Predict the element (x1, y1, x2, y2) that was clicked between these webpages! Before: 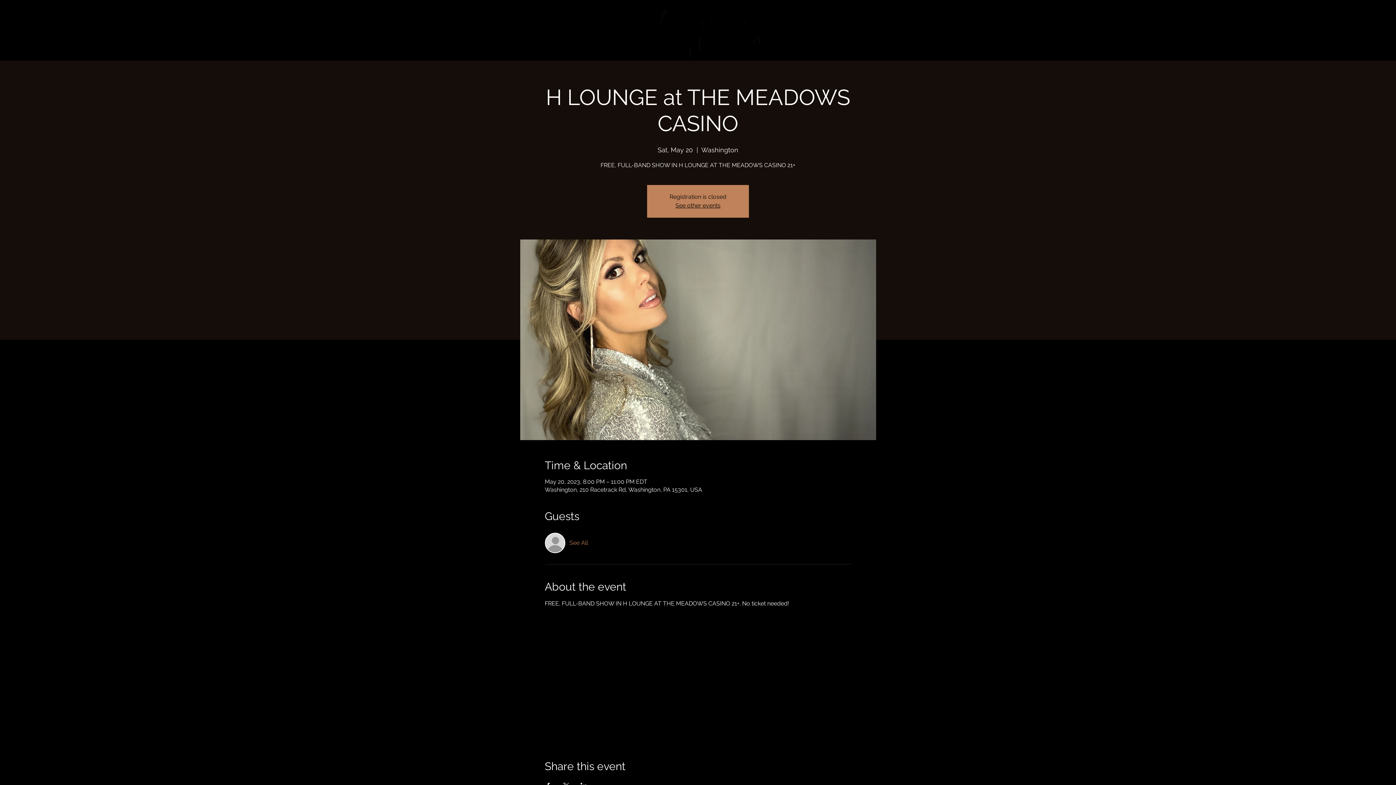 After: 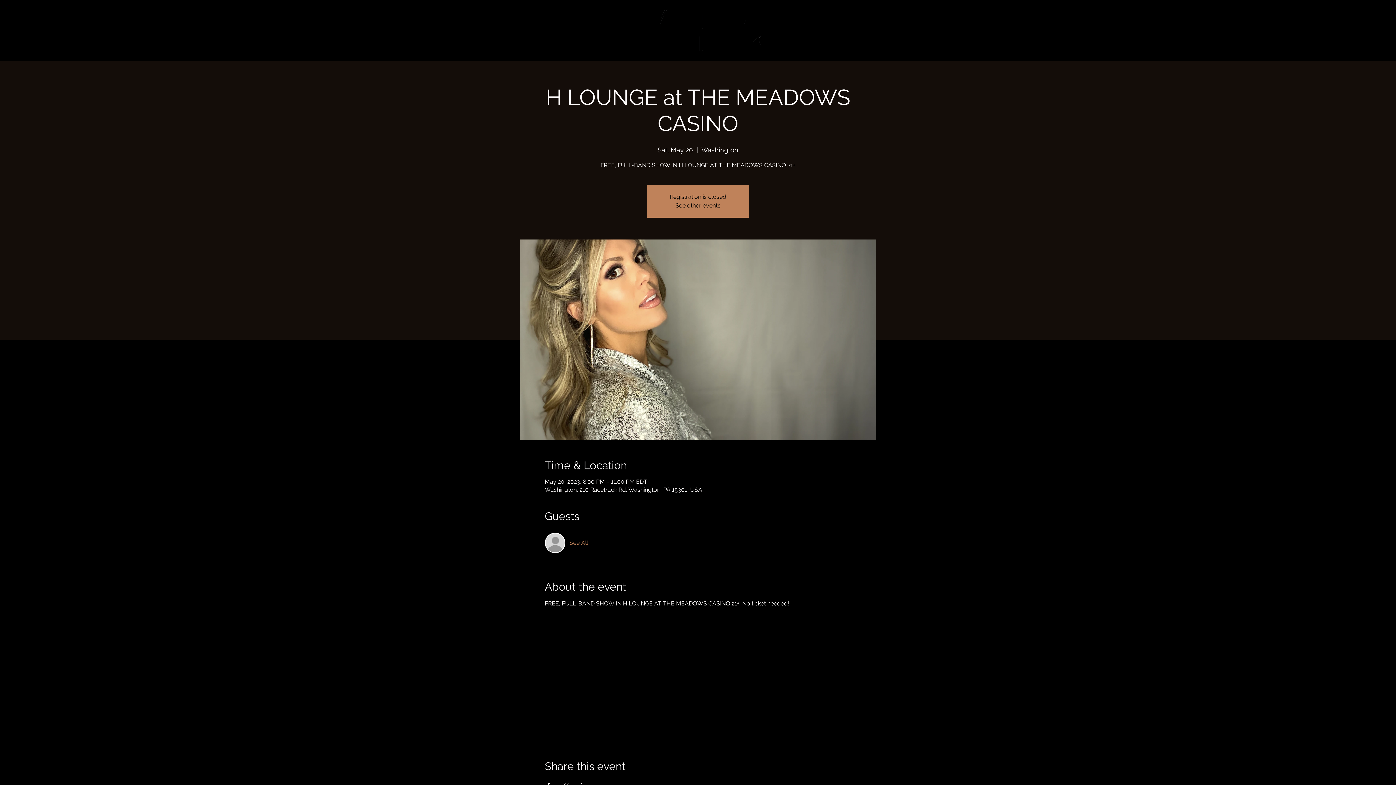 Action: label: See All bbox: (569, 539, 588, 547)